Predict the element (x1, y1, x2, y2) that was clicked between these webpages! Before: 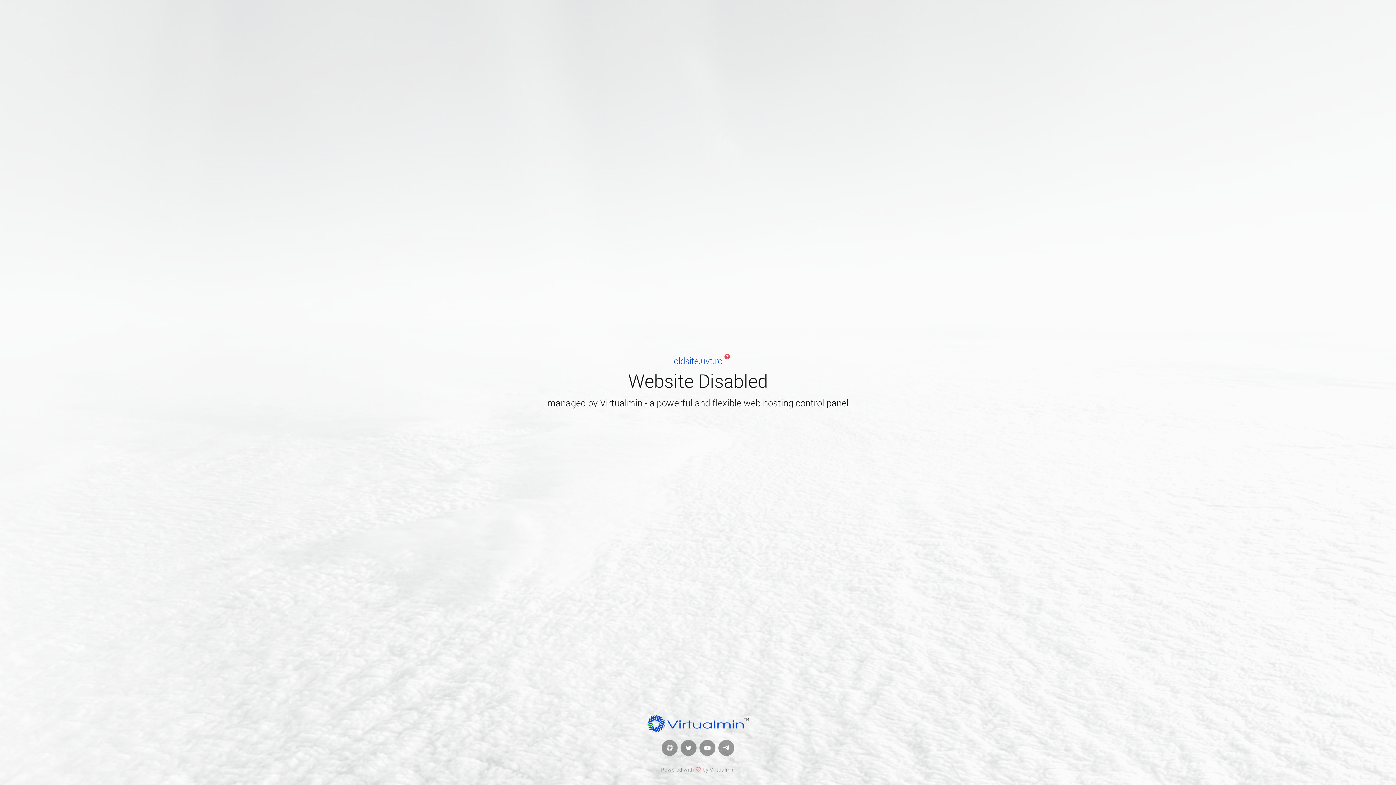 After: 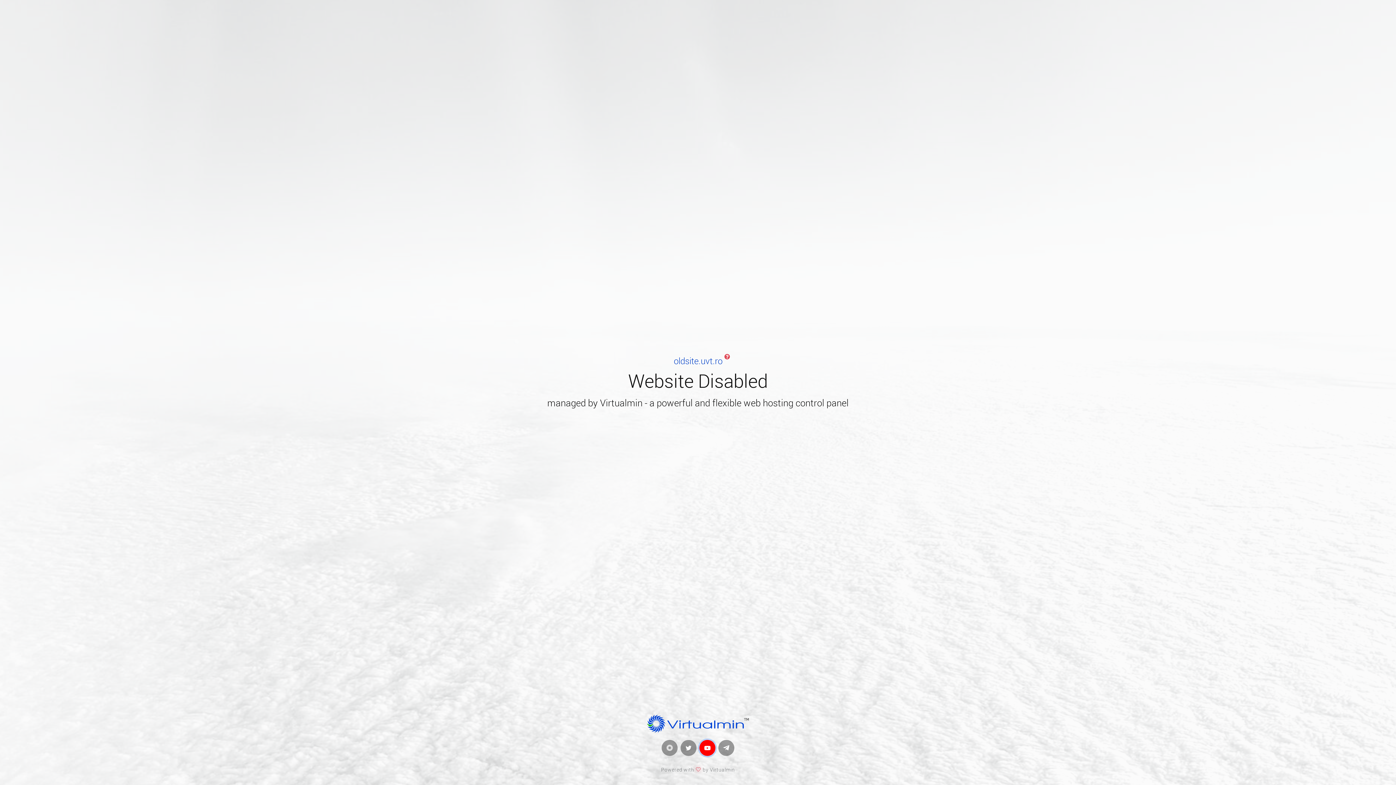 Action: bbox: (699, 740, 715, 756)